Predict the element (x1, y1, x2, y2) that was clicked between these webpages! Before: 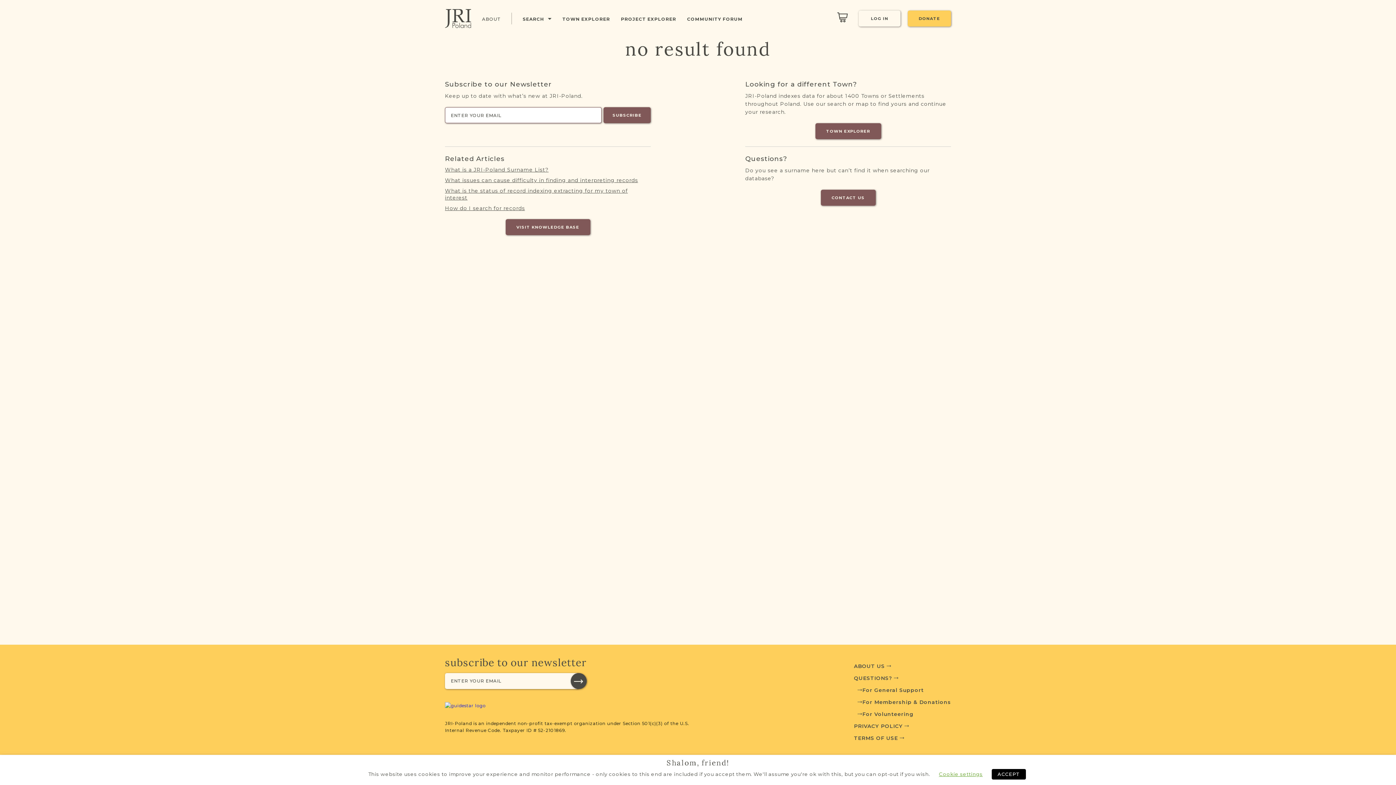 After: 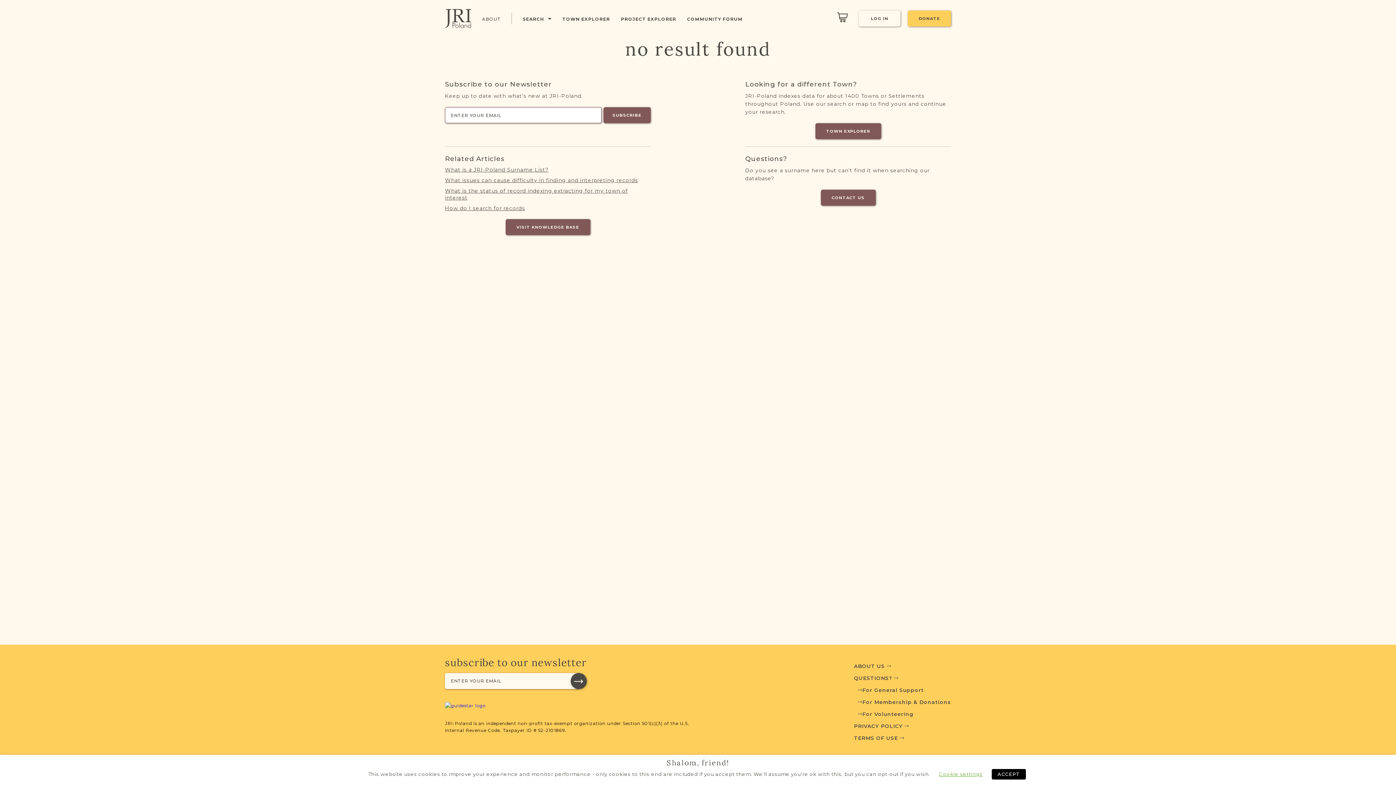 Action: label: ABOUT US  bbox: (854, 663, 891, 669)